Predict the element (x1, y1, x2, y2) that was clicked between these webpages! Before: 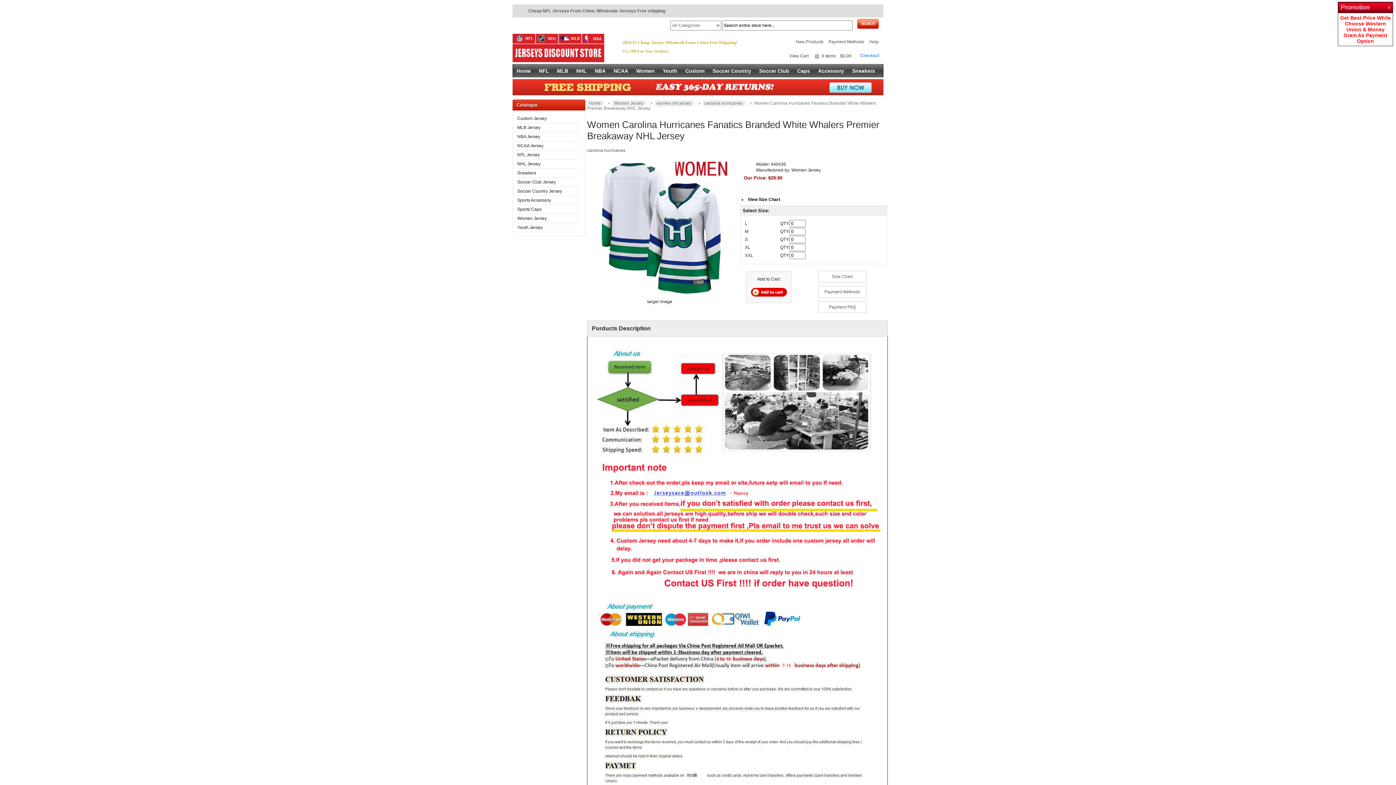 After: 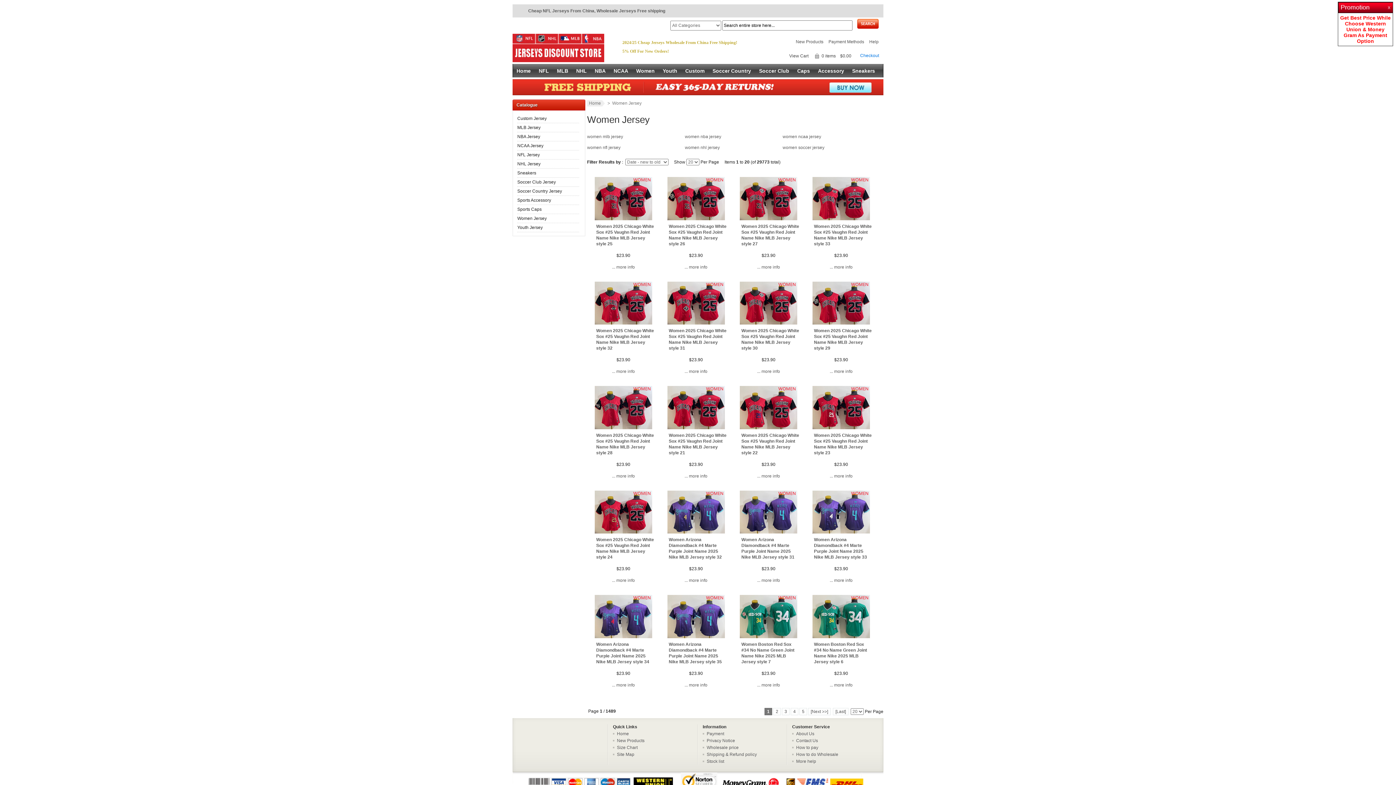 Action: label: Women Jersey bbox: (517, 215, 546, 220)